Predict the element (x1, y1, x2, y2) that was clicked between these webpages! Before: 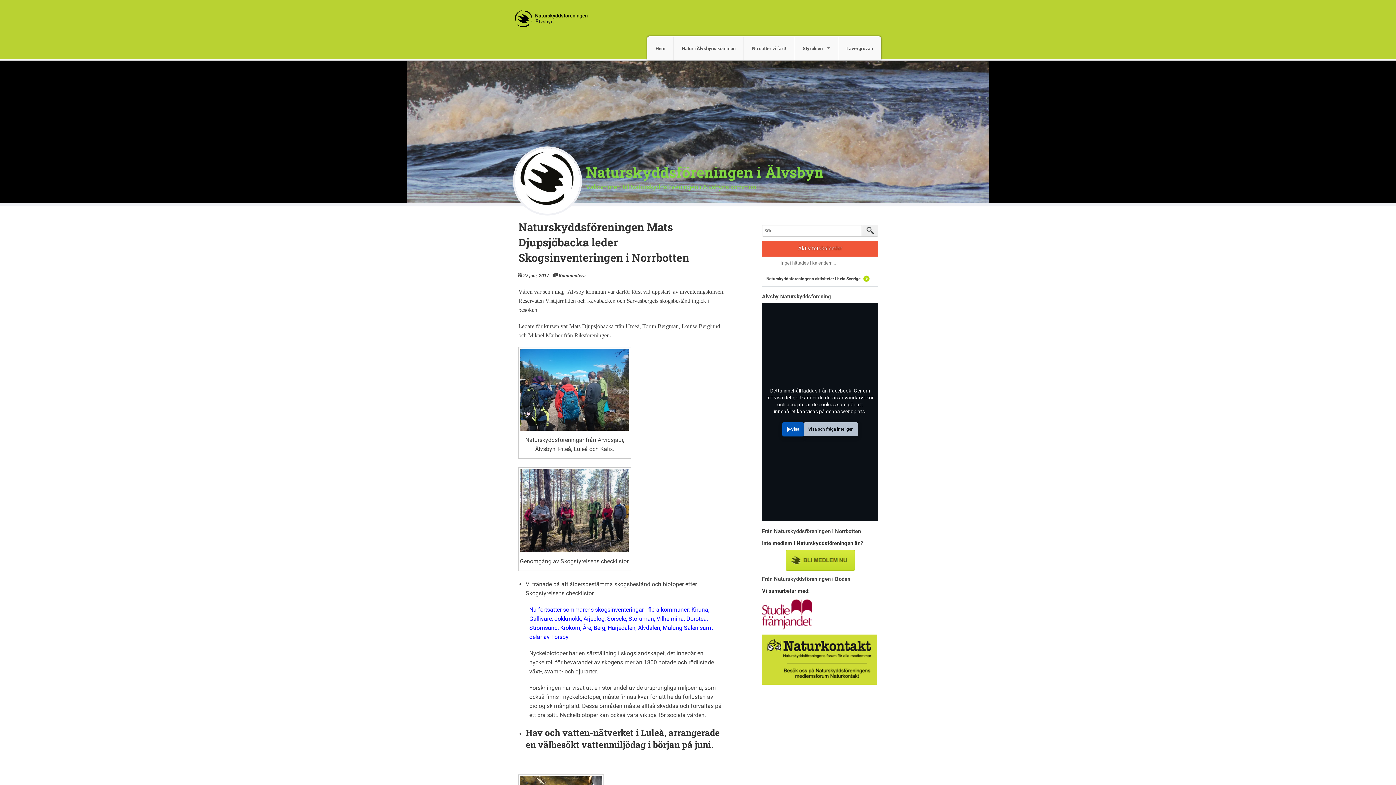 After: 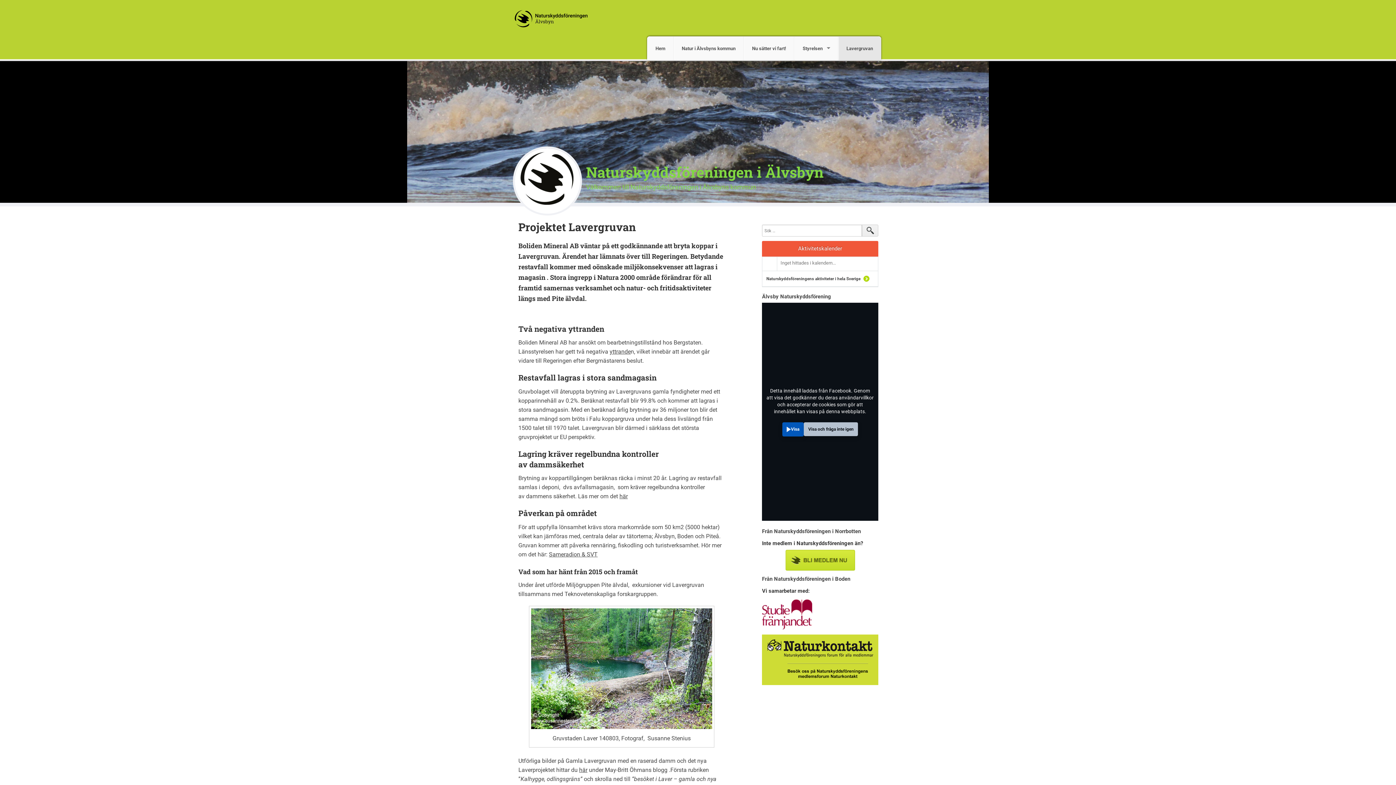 Action: label: Lavergruvan bbox: (838, 36, 881, 60)